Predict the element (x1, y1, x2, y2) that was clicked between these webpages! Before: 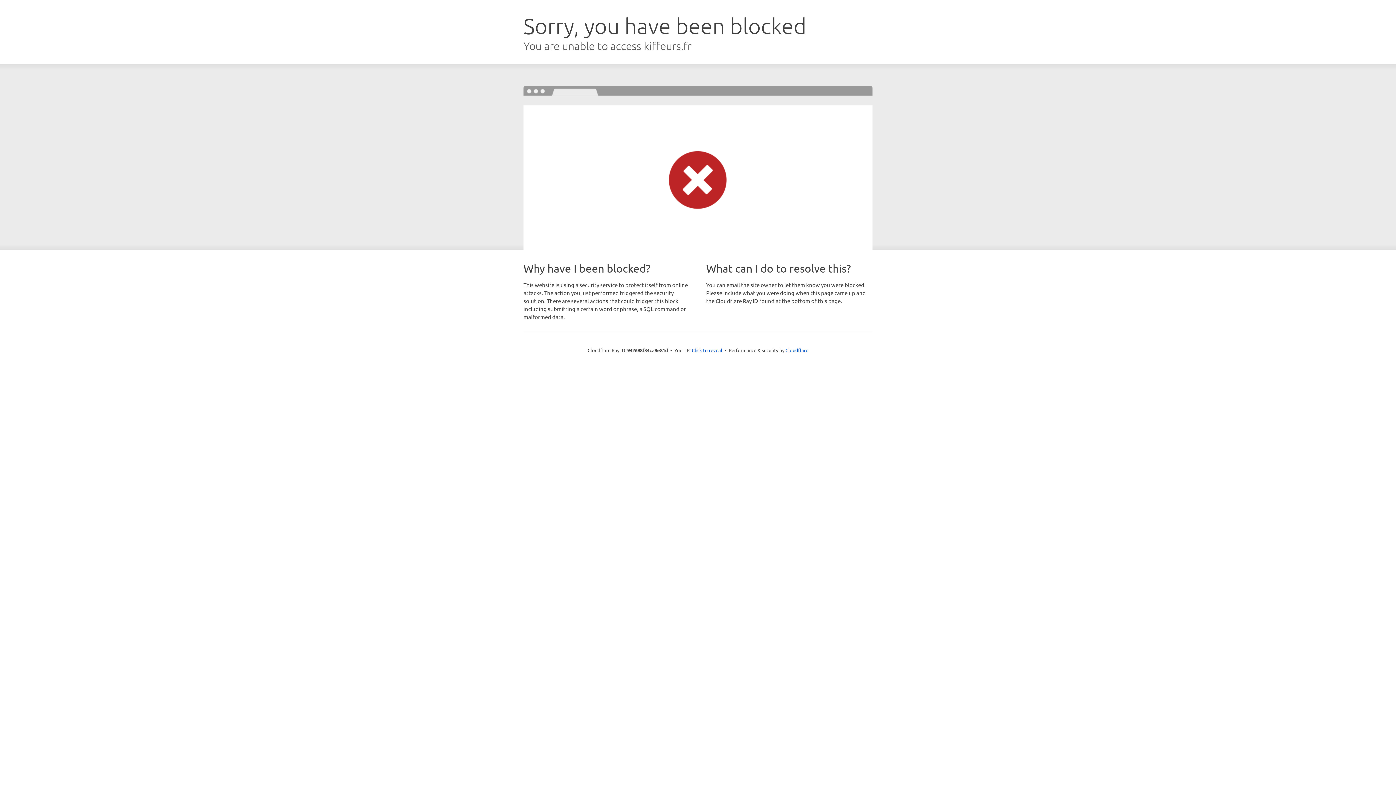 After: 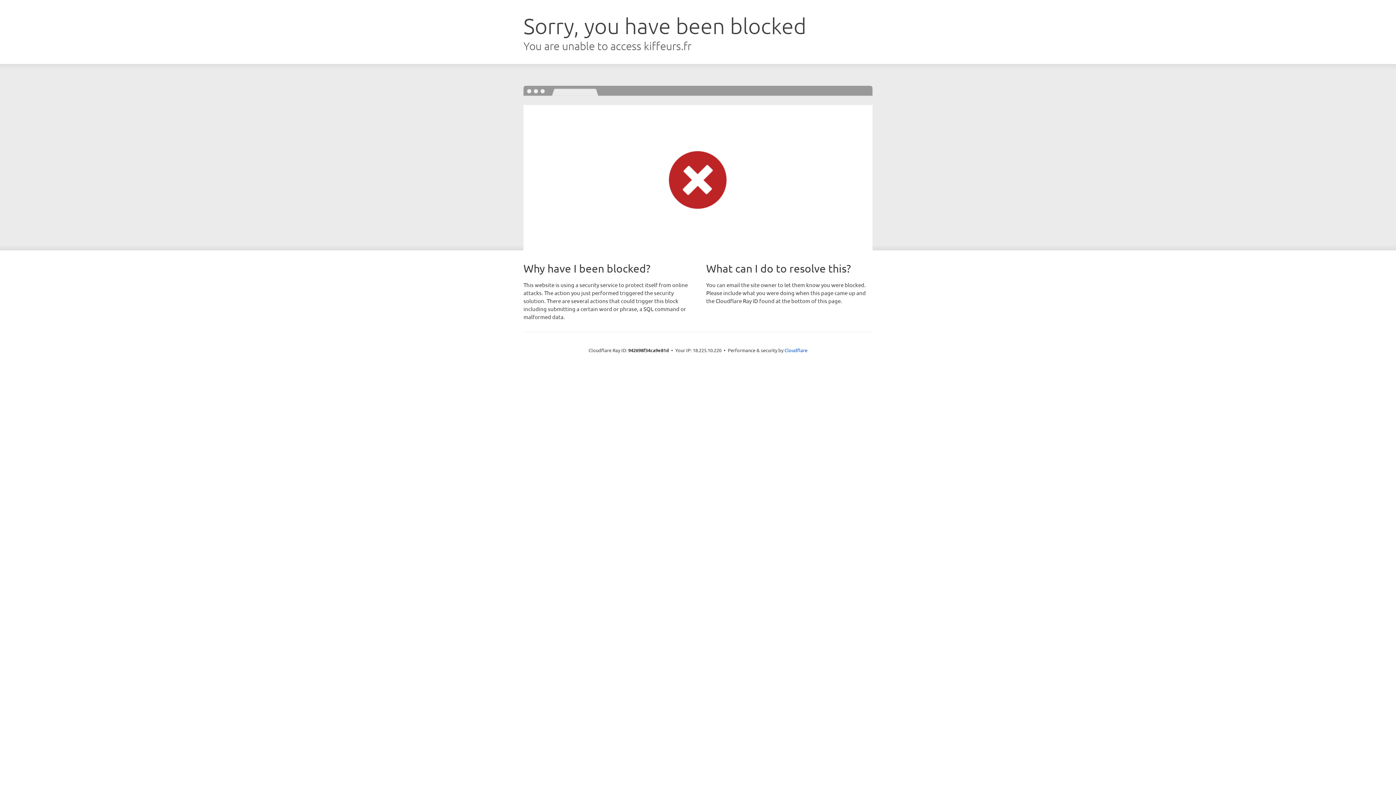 Action: bbox: (692, 346, 722, 353) label: Click to reveal